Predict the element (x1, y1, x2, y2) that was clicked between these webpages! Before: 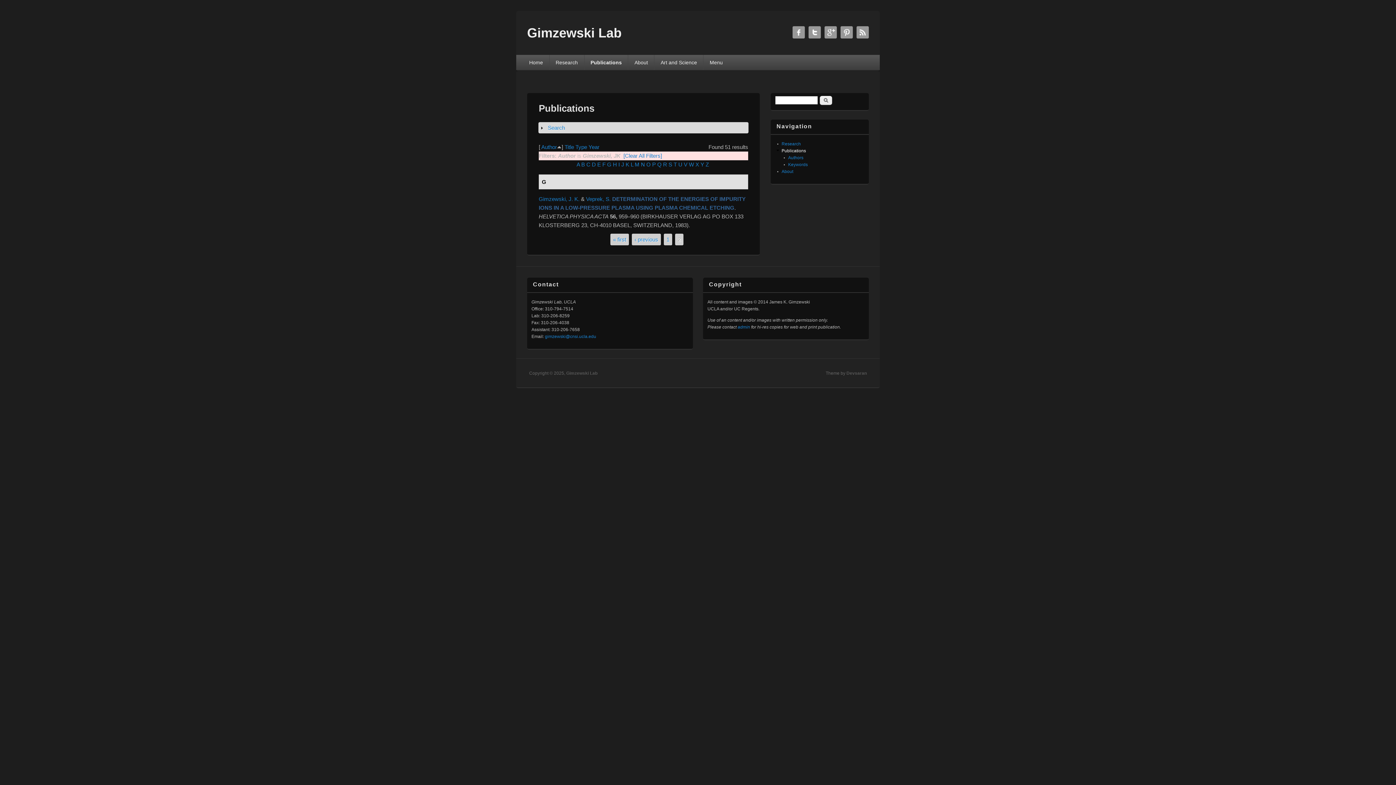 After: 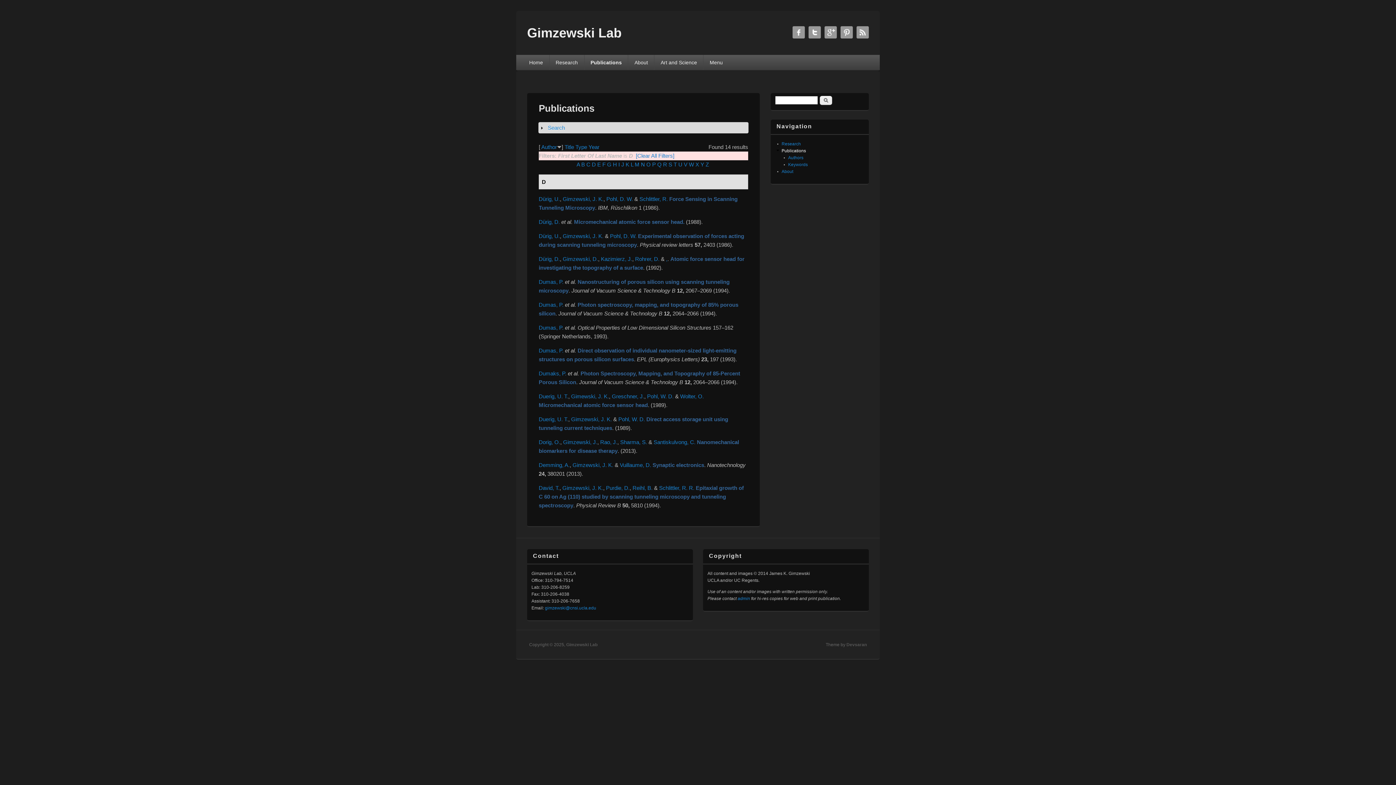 Action: bbox: (592, 161, 596, 167) label: D